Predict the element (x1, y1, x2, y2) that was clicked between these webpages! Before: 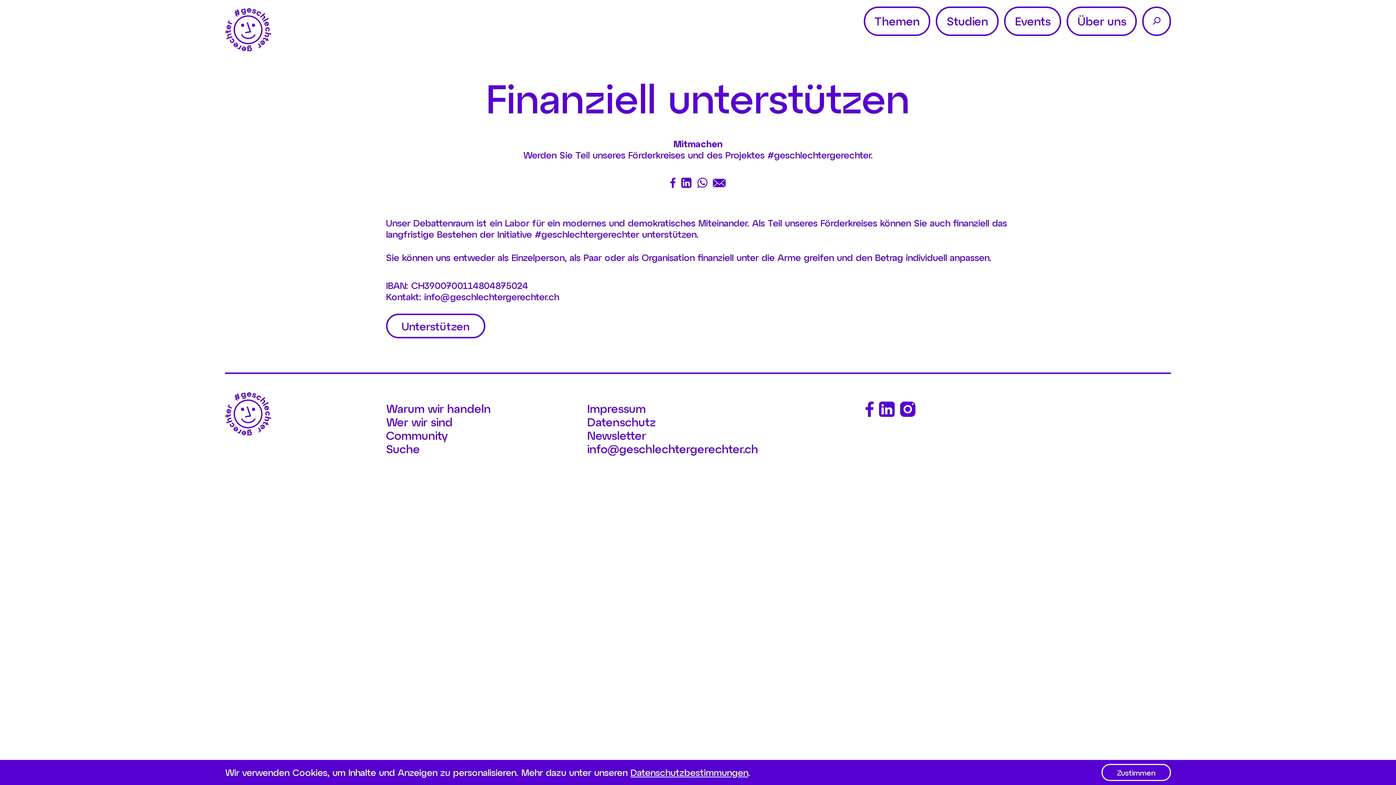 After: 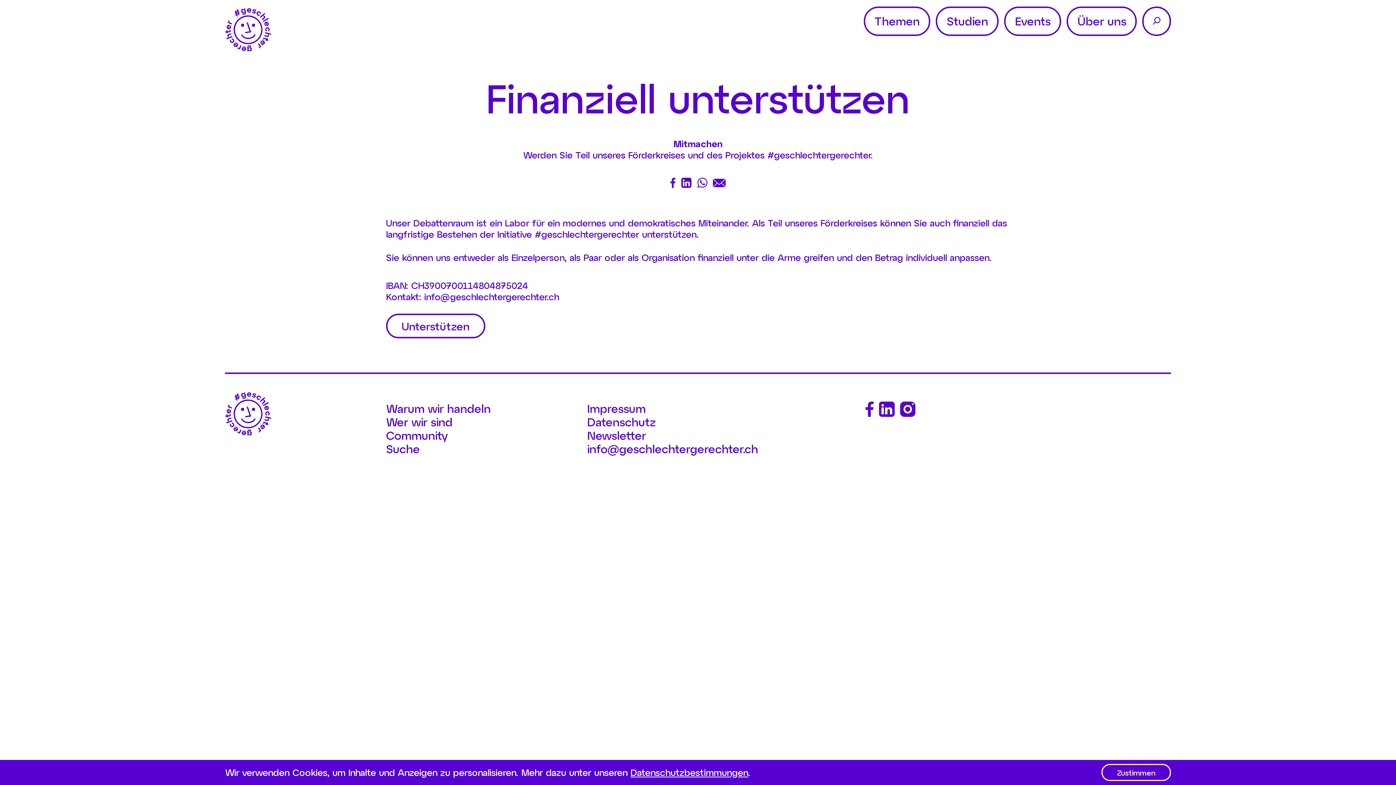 Action: bbox: (865, 401, 873, 419)